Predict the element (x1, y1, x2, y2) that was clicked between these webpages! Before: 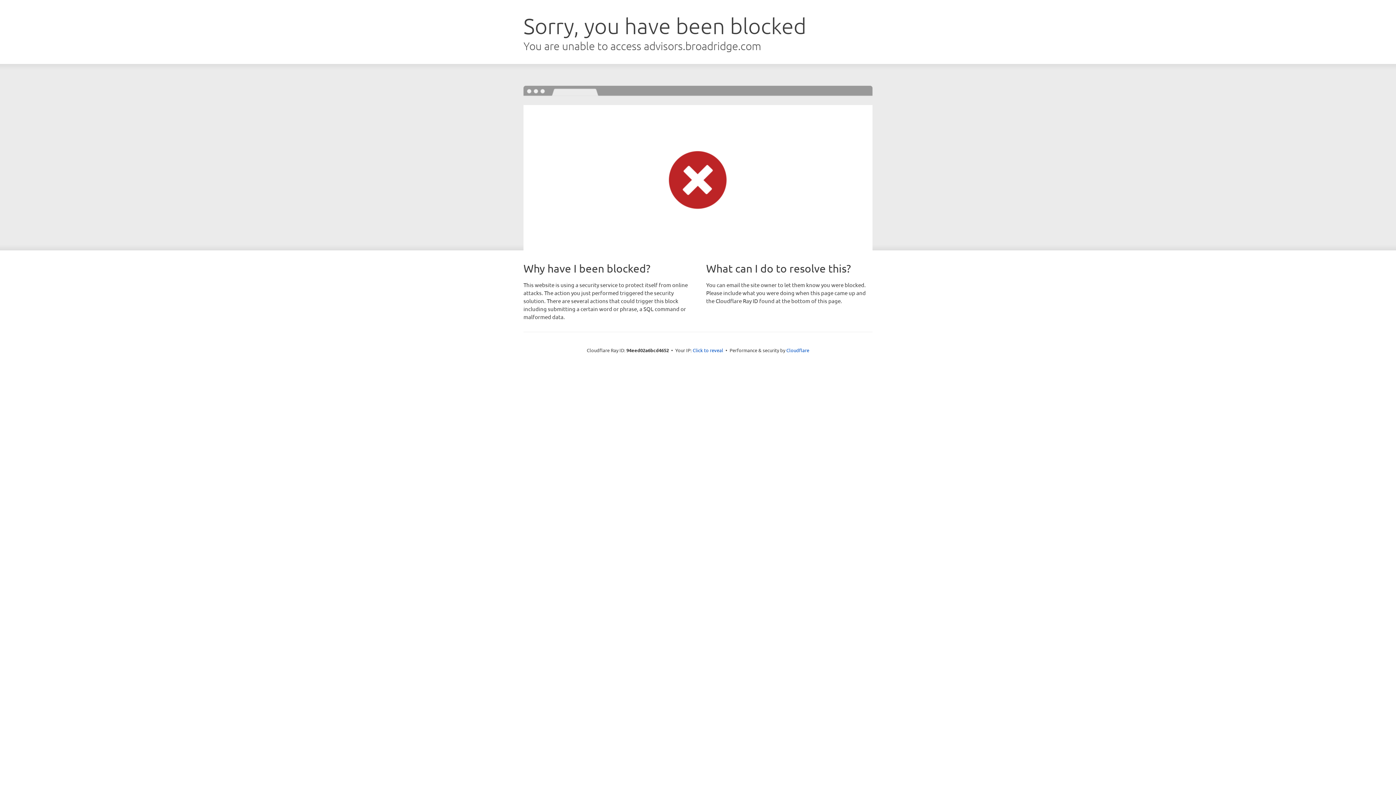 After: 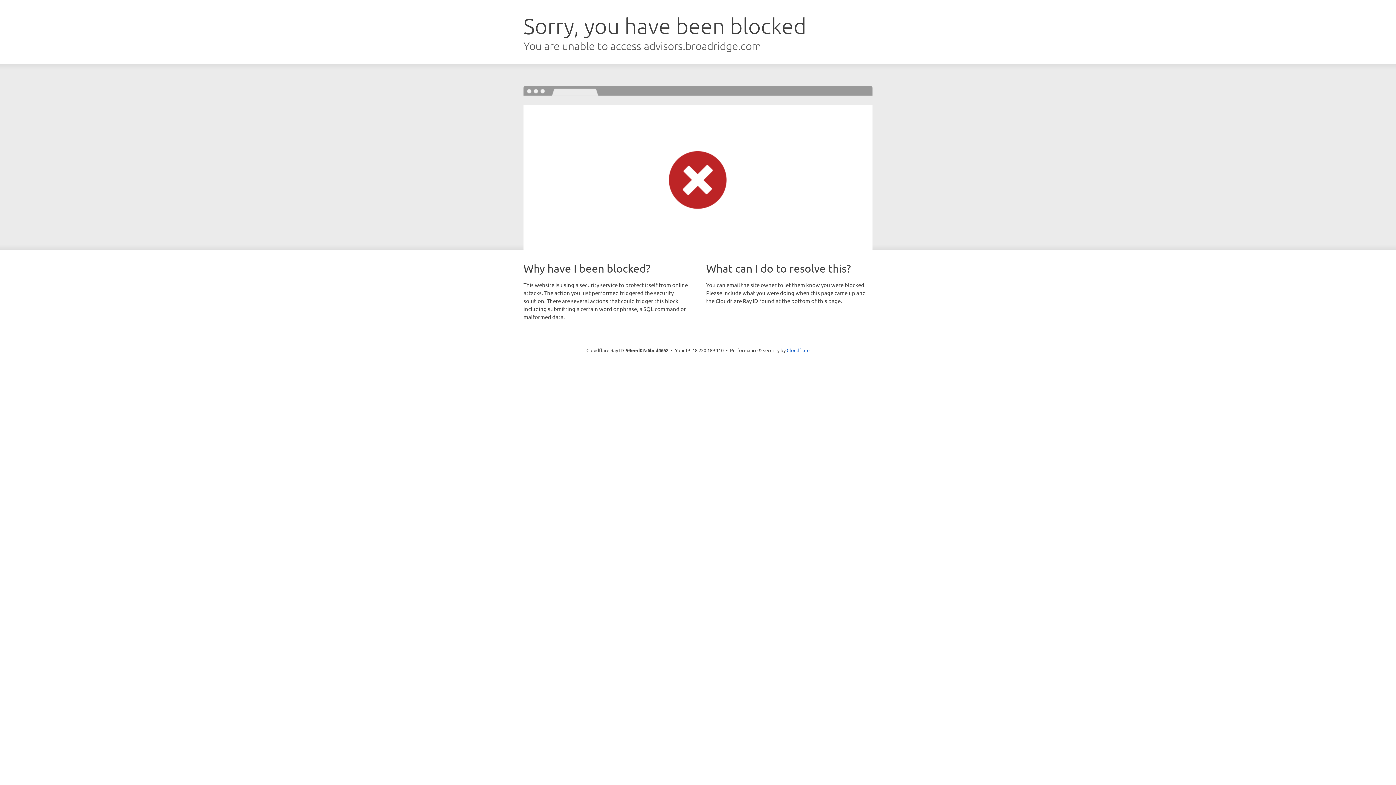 Action: label: Click to reveal bbox: (692, 346, 723, 353)